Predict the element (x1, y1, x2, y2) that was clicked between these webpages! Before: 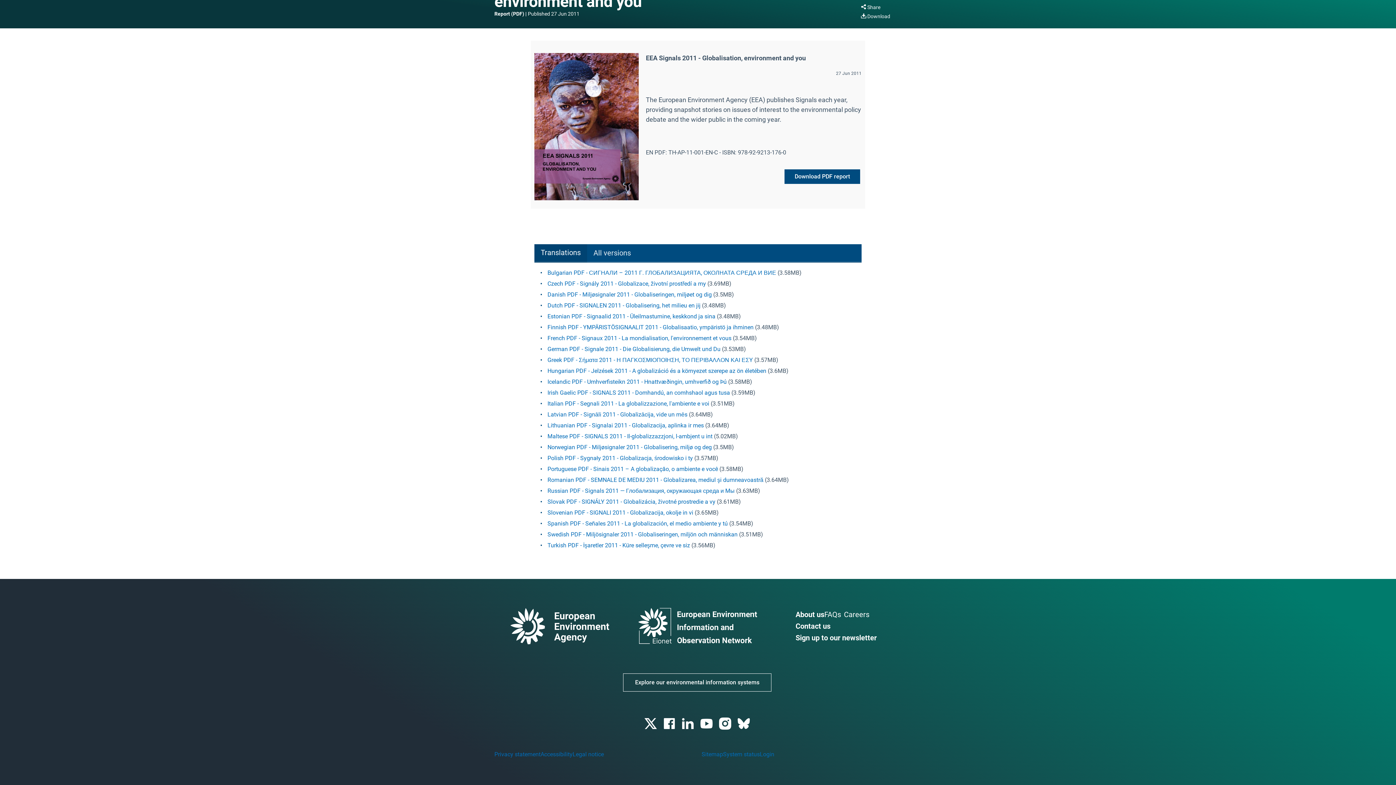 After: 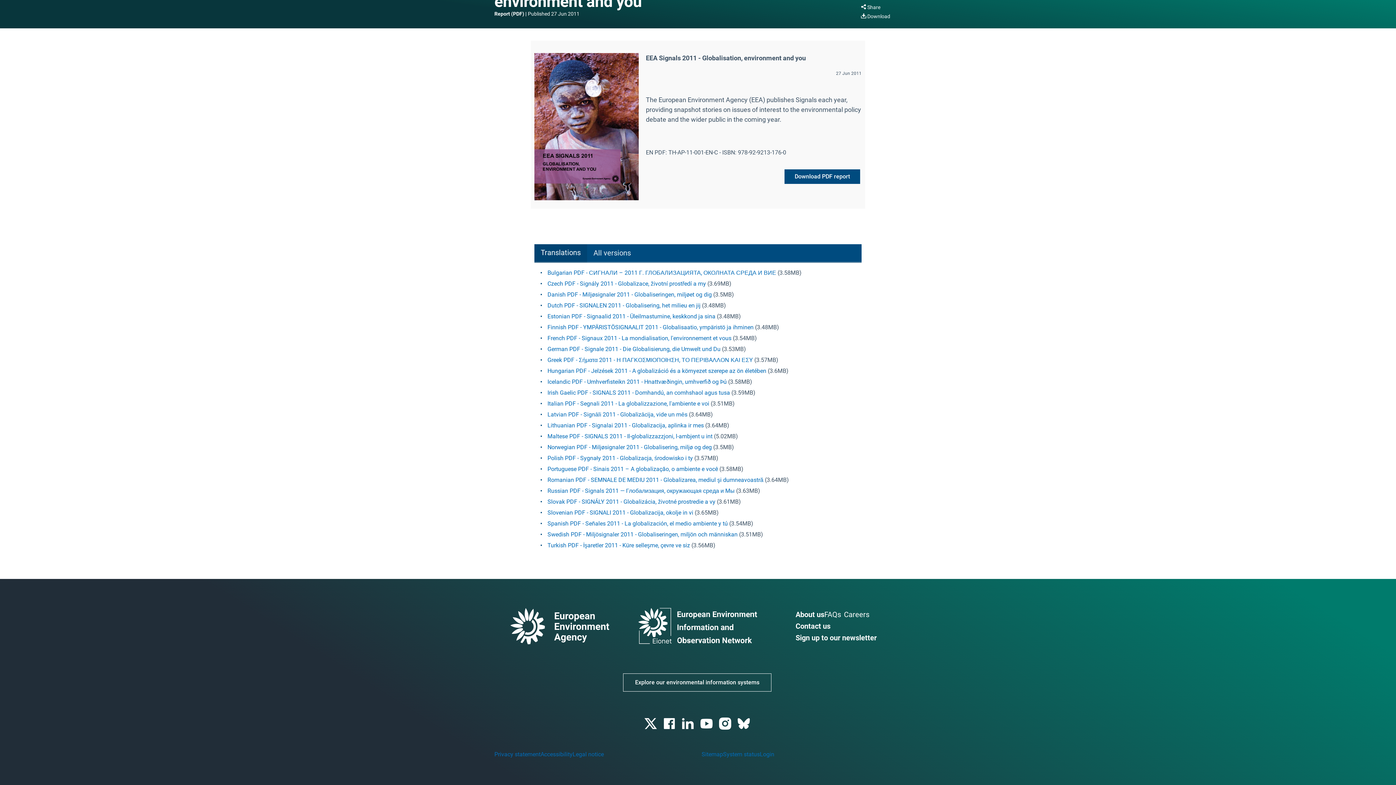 Action: label: Download bbox: (860, 13, 890, 19)